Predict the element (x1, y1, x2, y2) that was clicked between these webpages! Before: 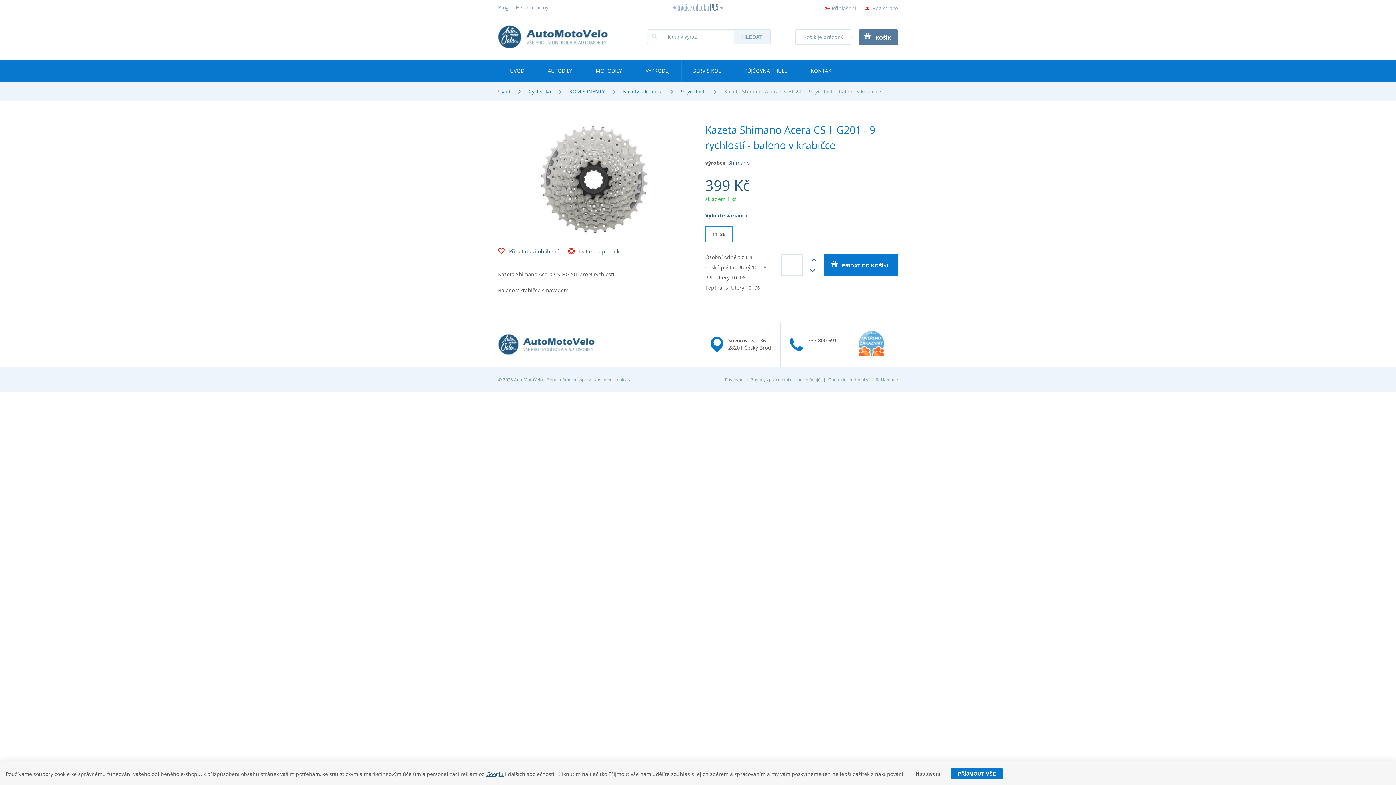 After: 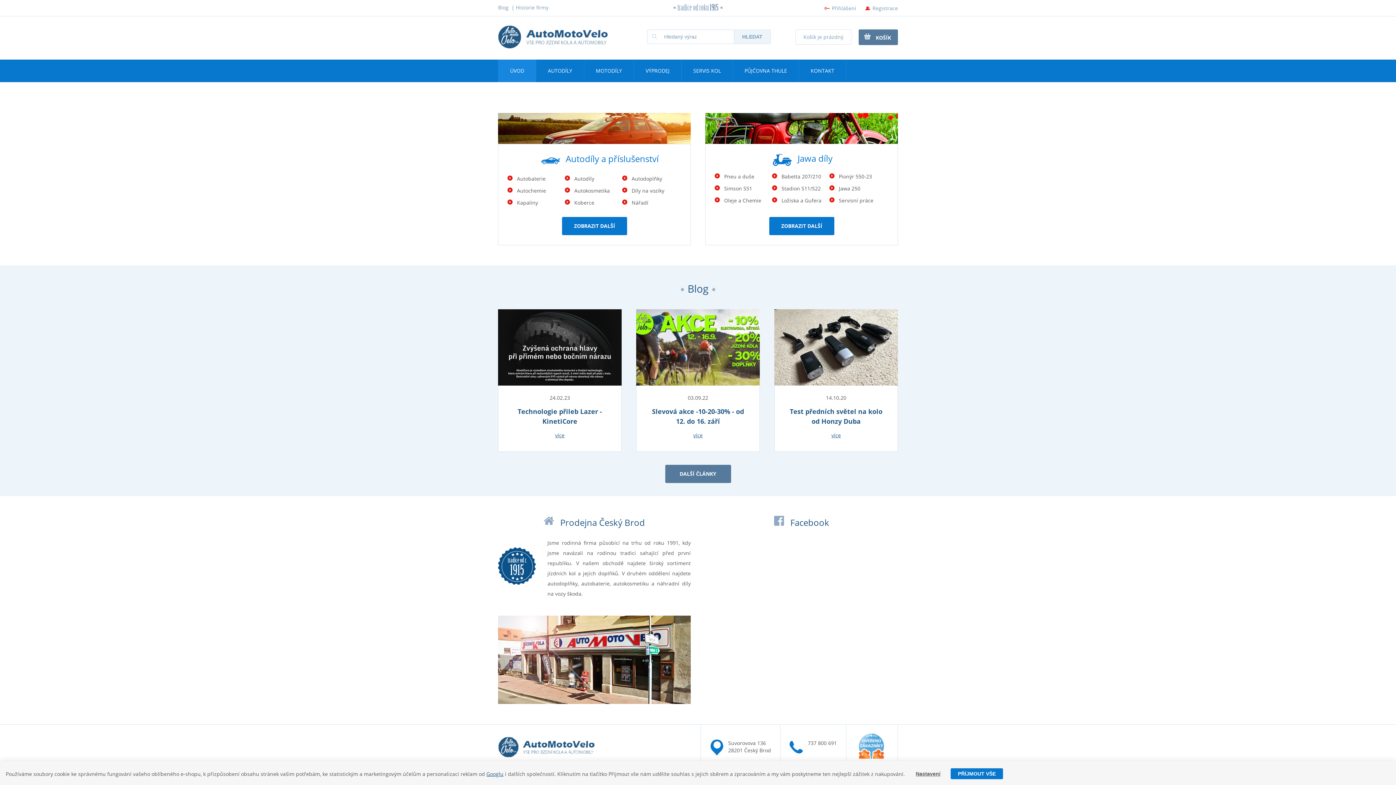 Action: bbox: (498, 16, 621, 58)